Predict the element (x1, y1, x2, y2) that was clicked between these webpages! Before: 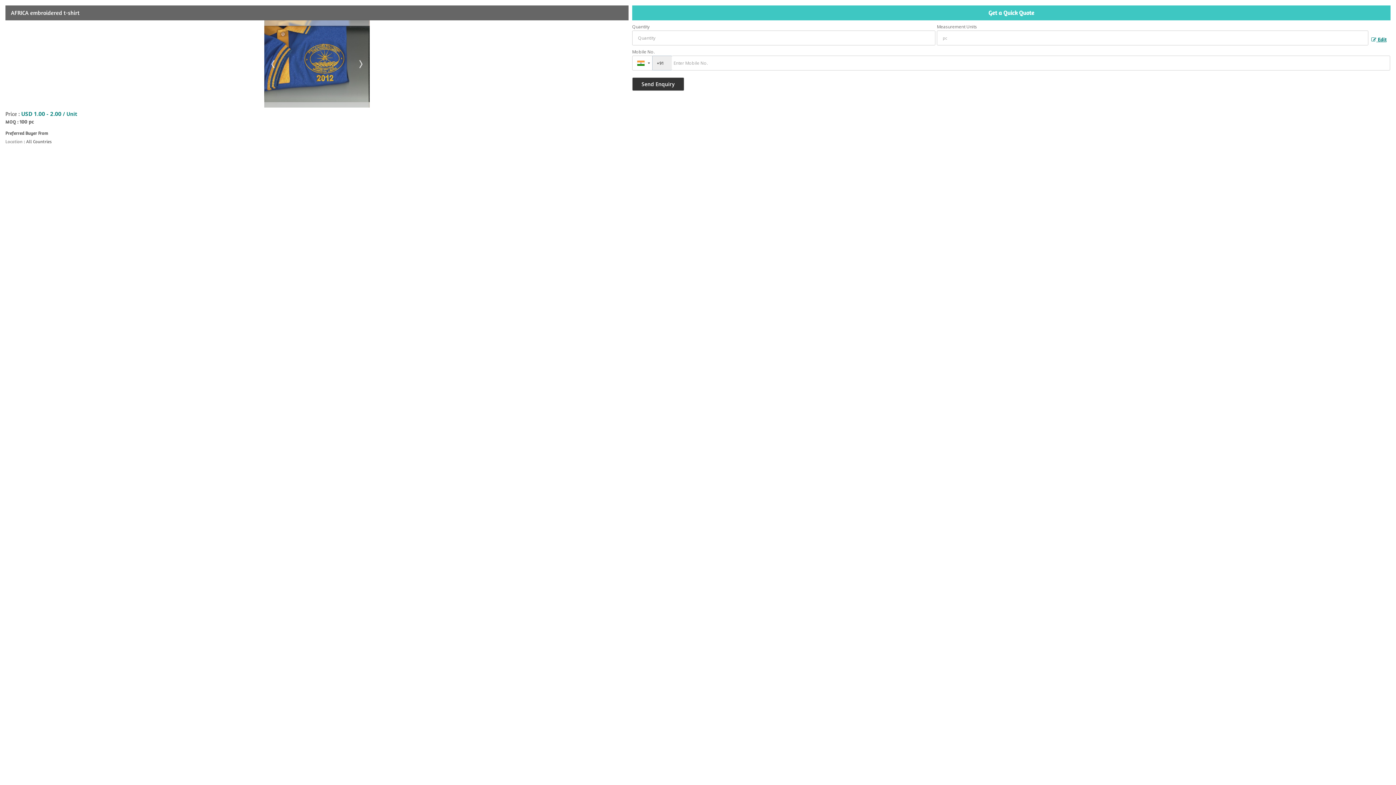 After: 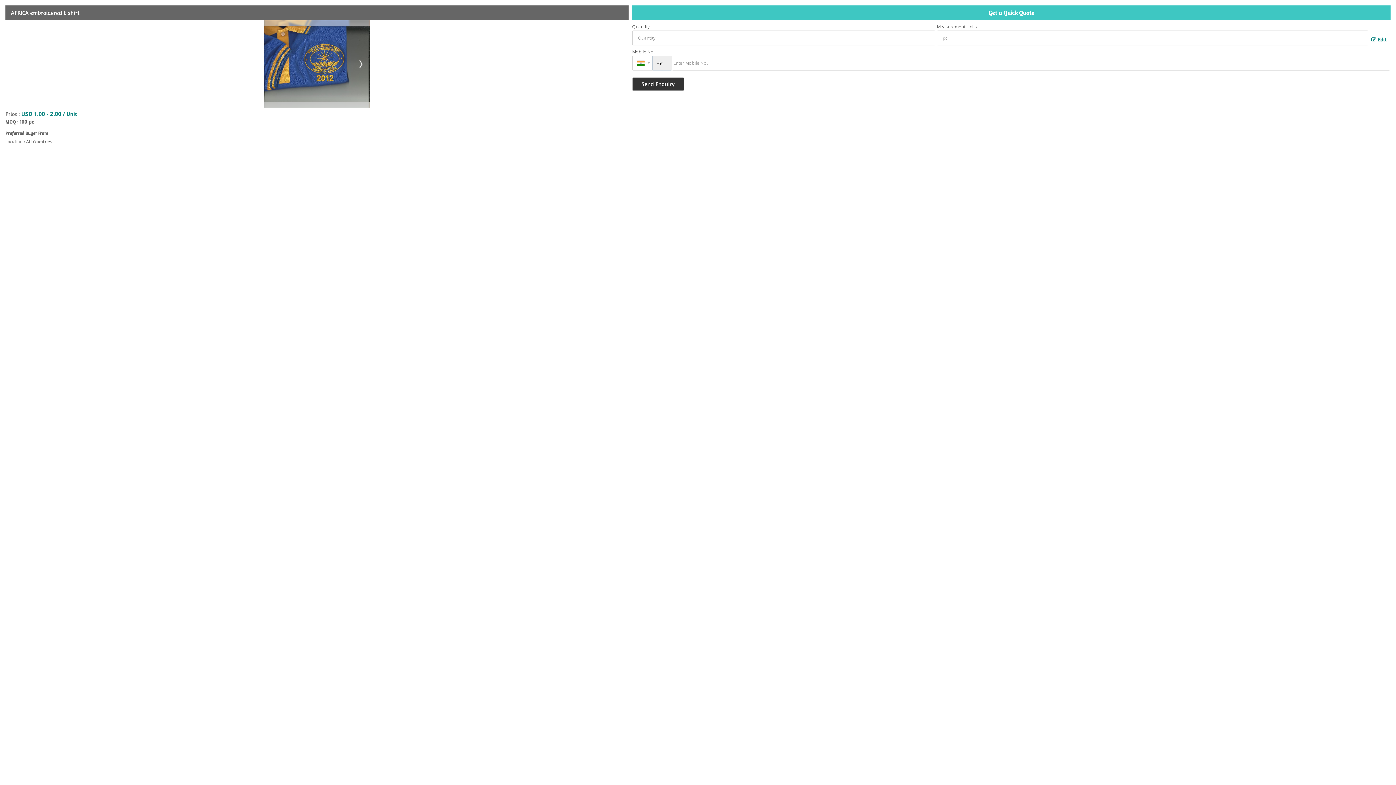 Action: label: Prev bbox: (268, 58, 279, 69)